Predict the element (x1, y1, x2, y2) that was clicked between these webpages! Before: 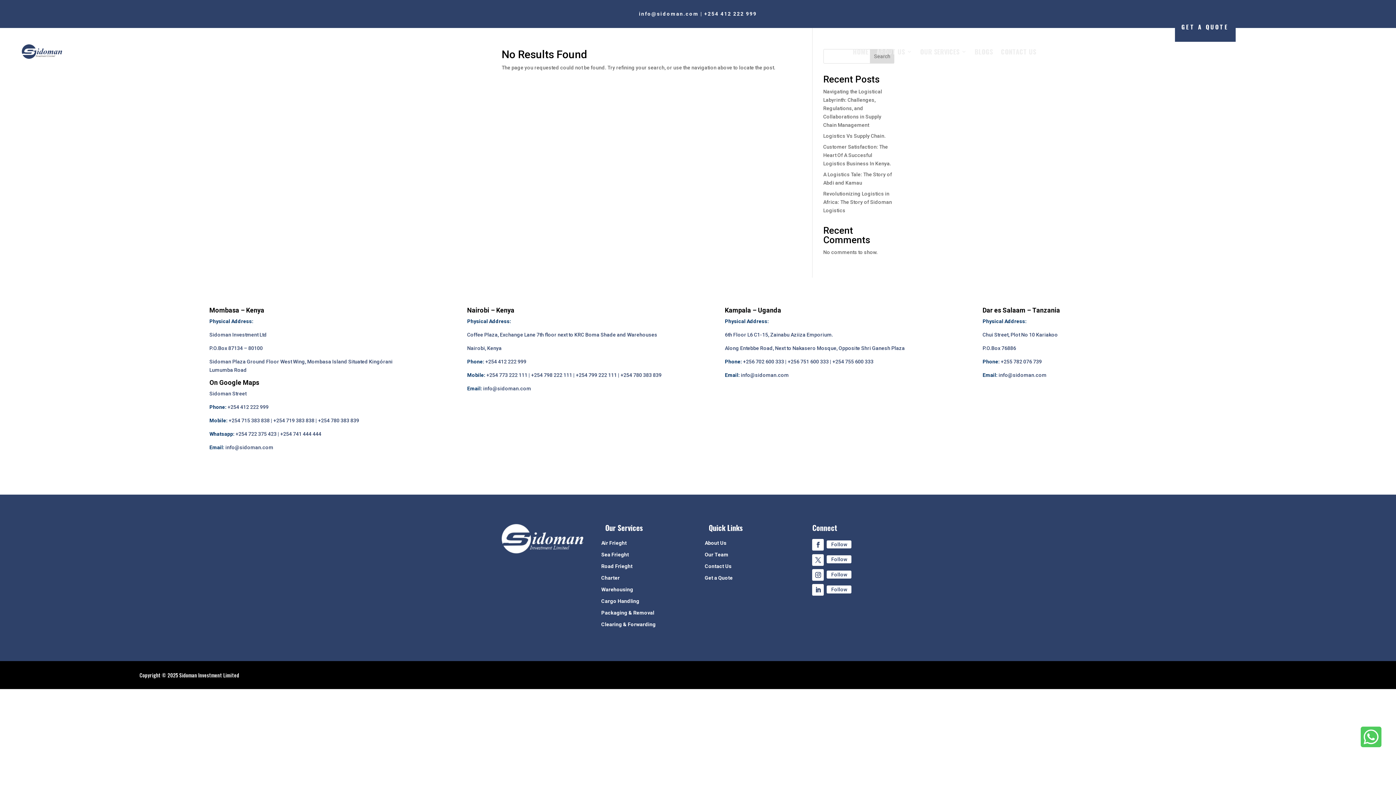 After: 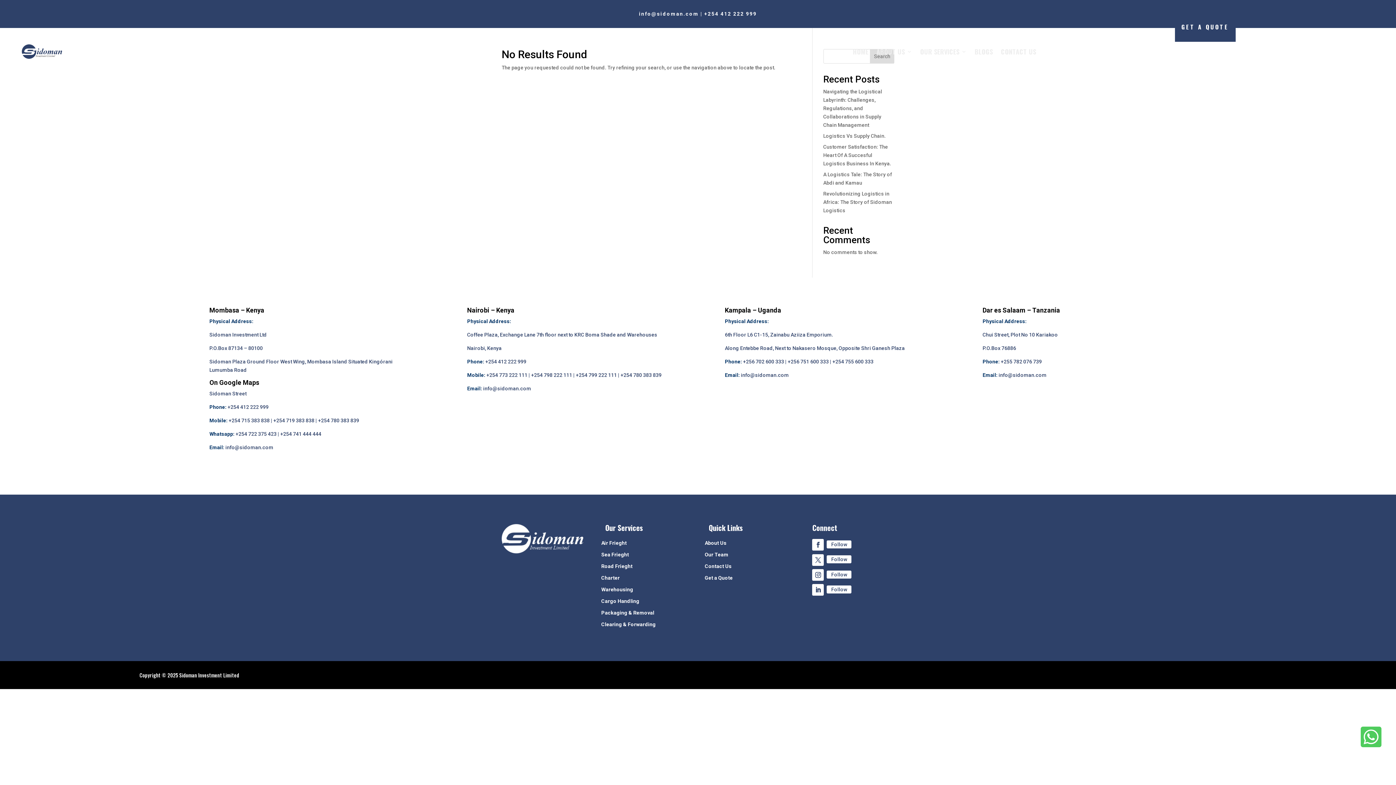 Action: bbox: (812, 569, 824, 581)